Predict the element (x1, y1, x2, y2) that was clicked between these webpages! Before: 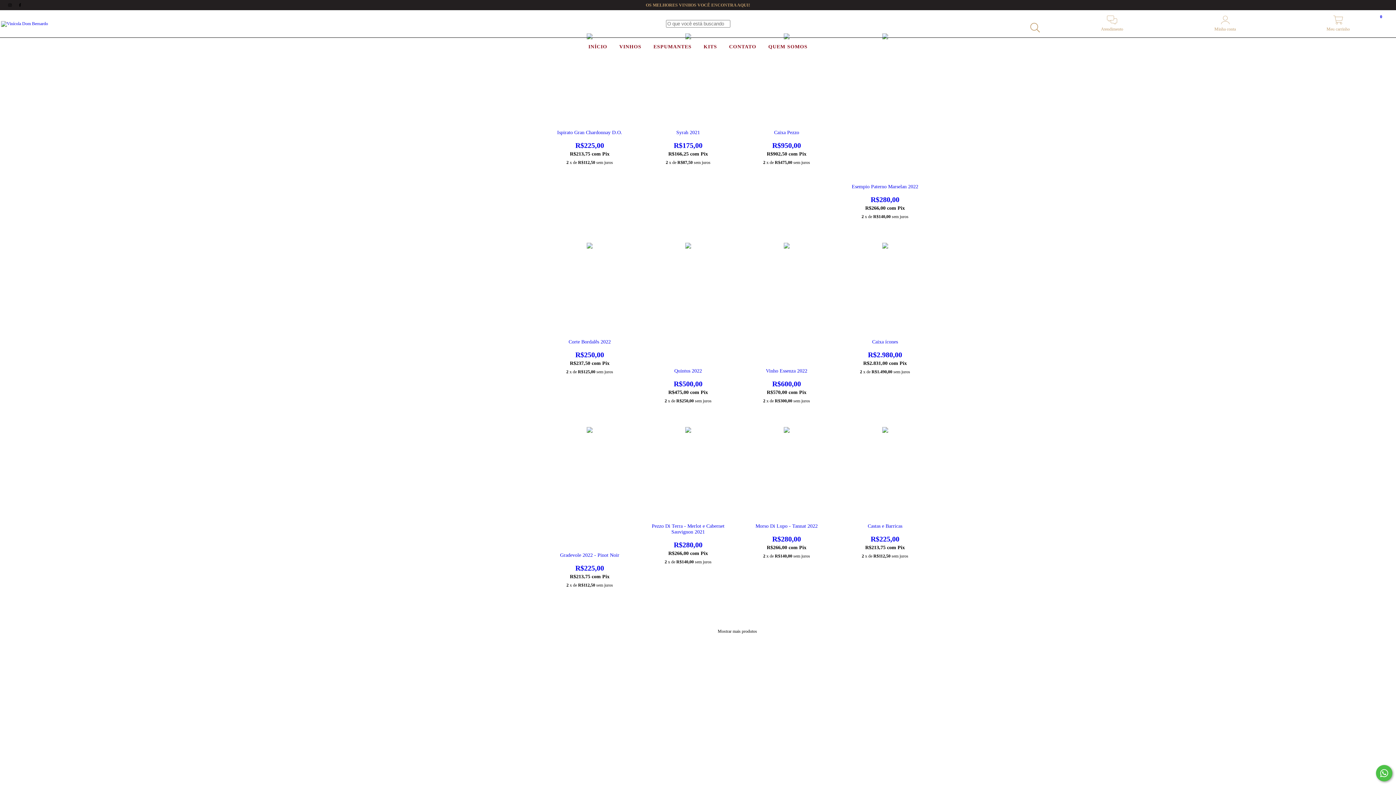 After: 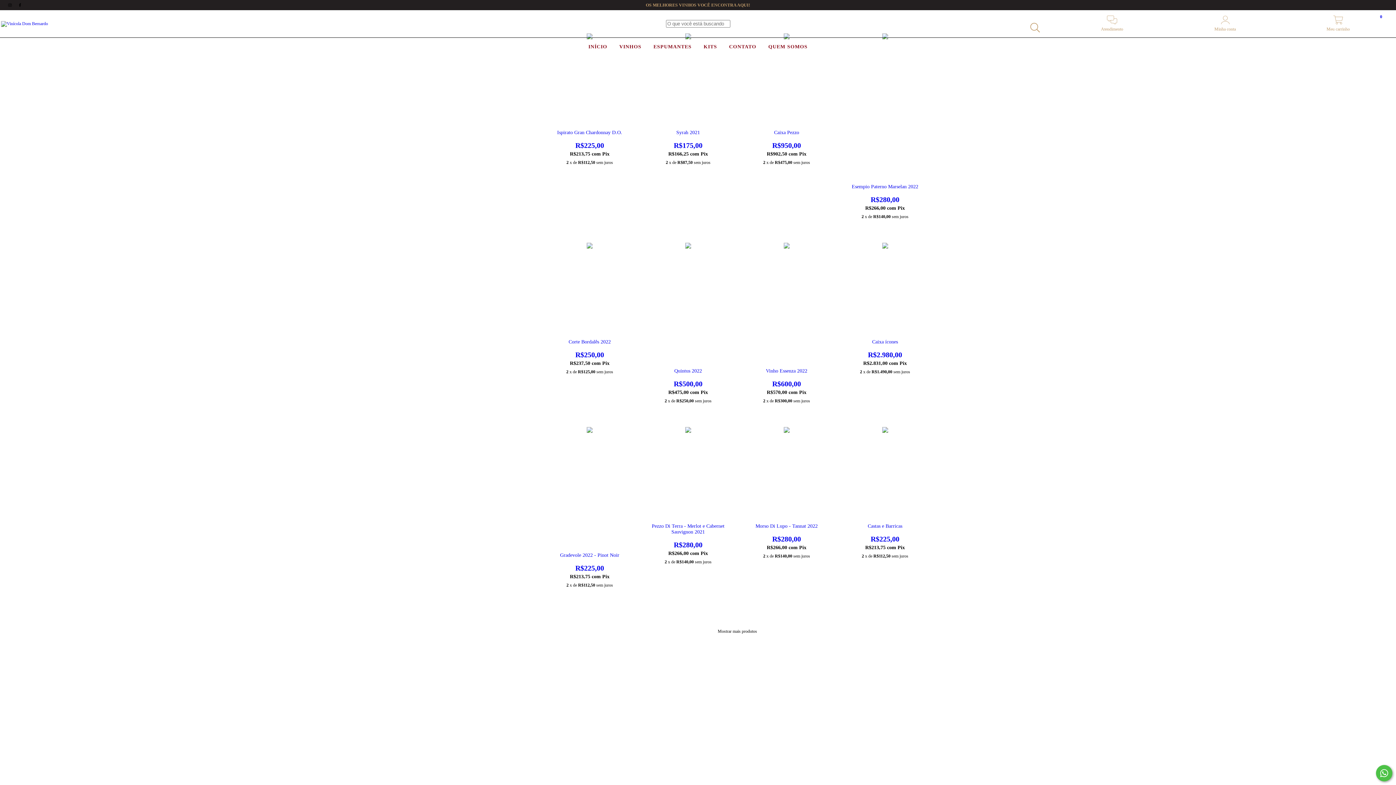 Action: label: Fale conosco pelo WhatsApp bbox: (1376, 765, 1392, 781)